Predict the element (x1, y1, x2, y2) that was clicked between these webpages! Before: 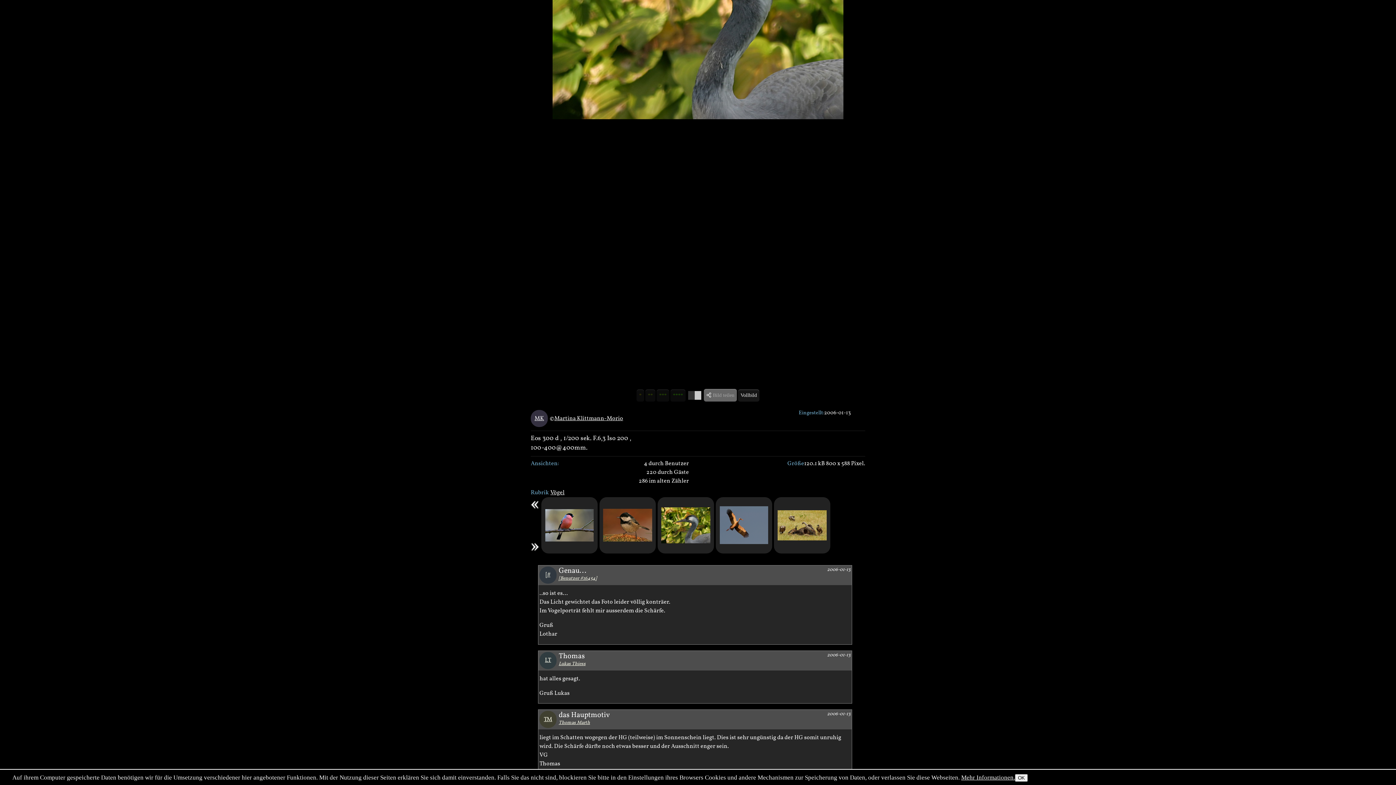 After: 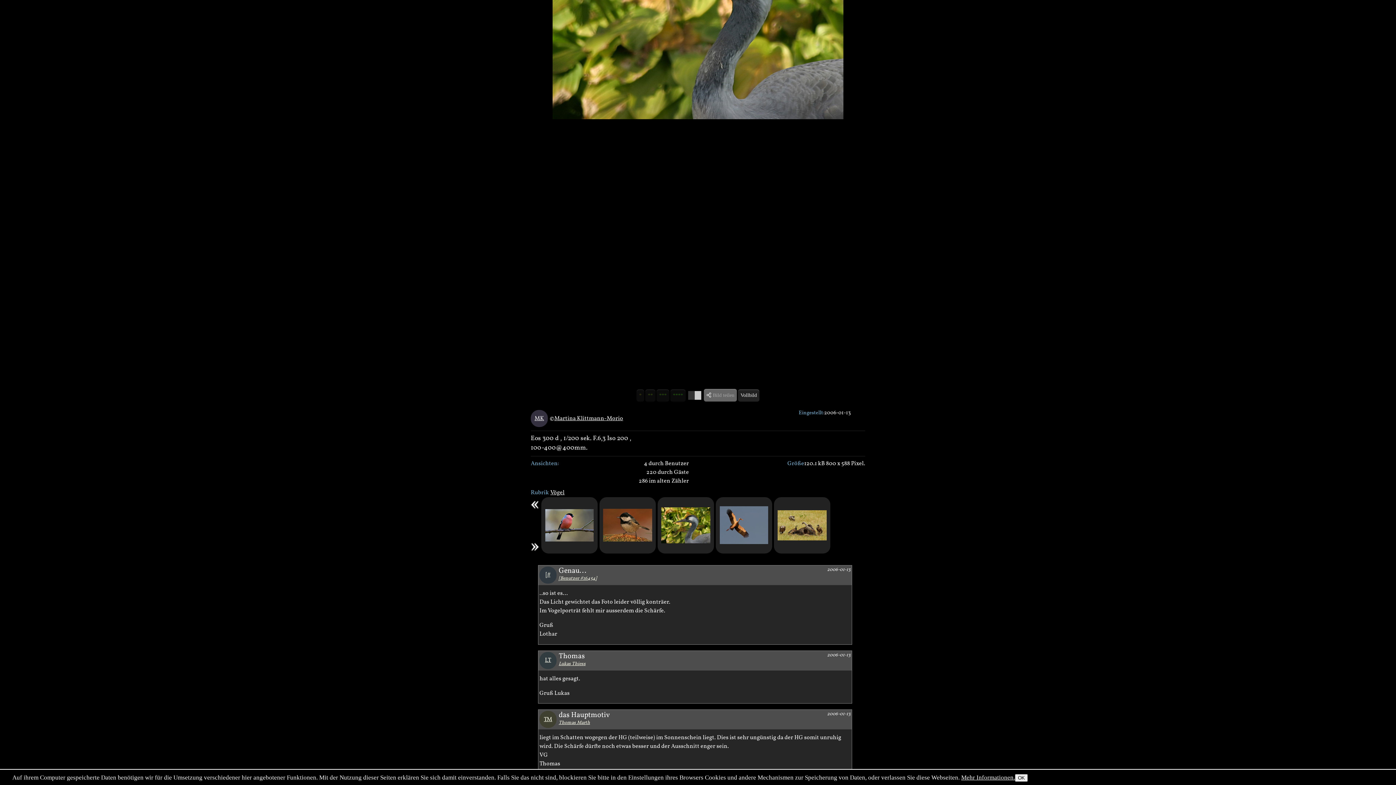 Action: label: Vollbild bbox: (738, 389, 759, 401)